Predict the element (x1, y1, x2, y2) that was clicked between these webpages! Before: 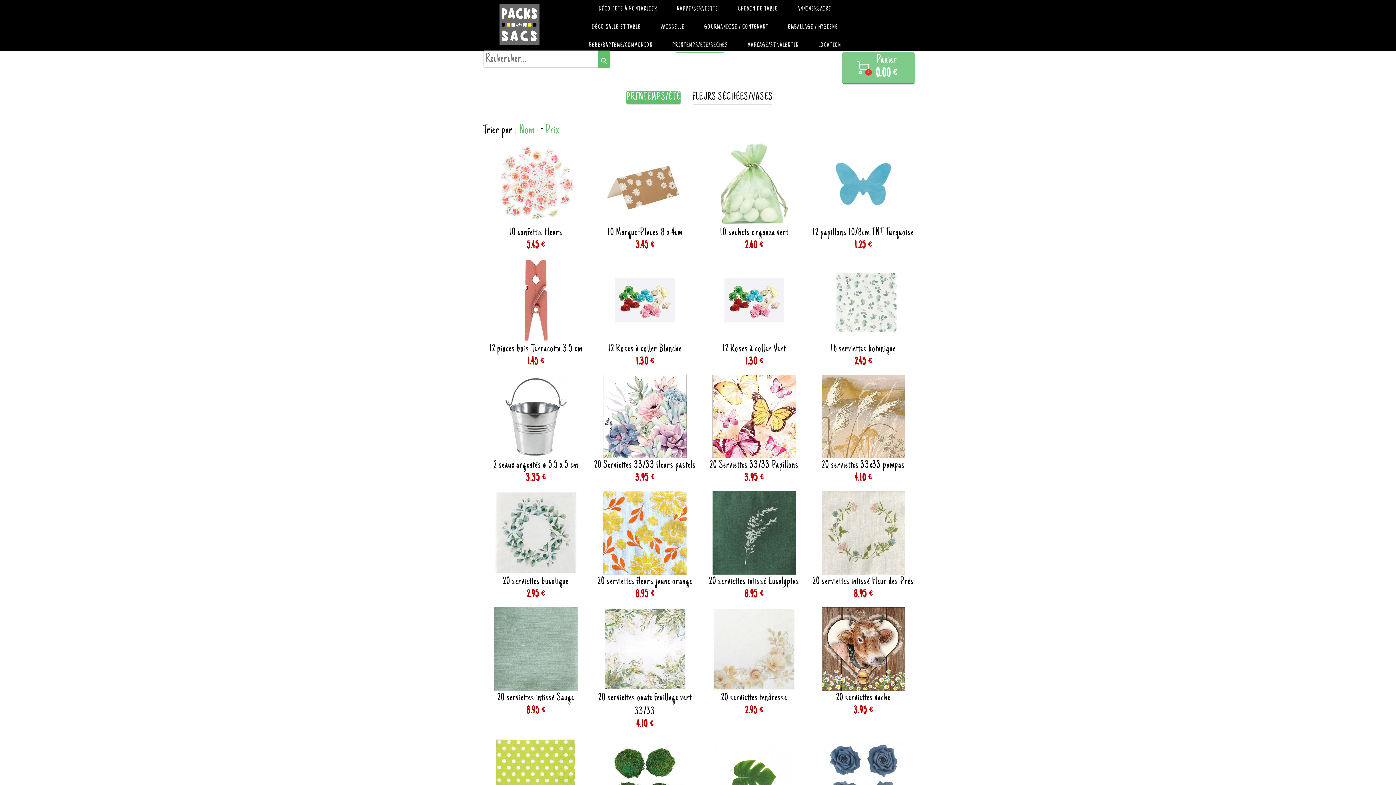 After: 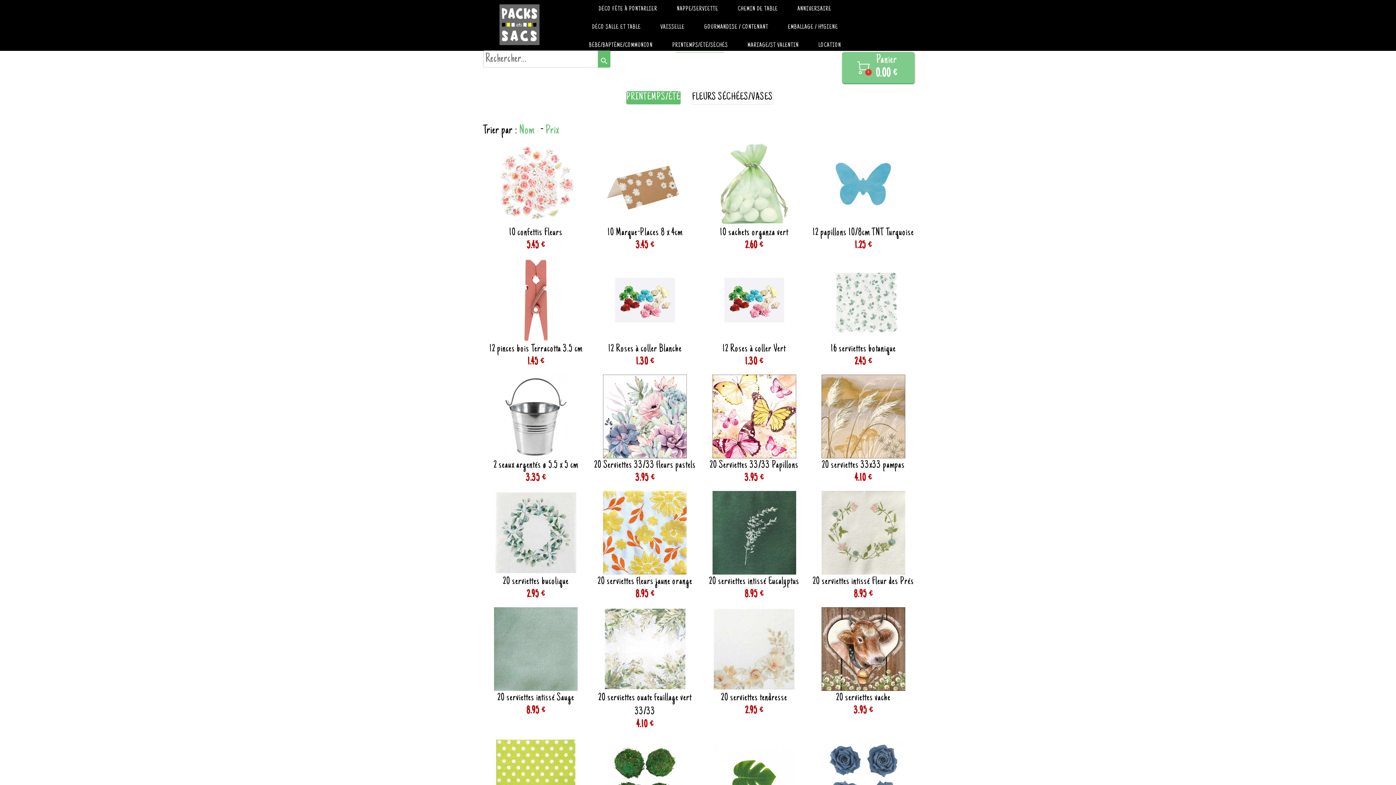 Action: bbox: (669, 38, 731, 52) label: PRINTEMPS/ÉTÉ/SÈCHÉS